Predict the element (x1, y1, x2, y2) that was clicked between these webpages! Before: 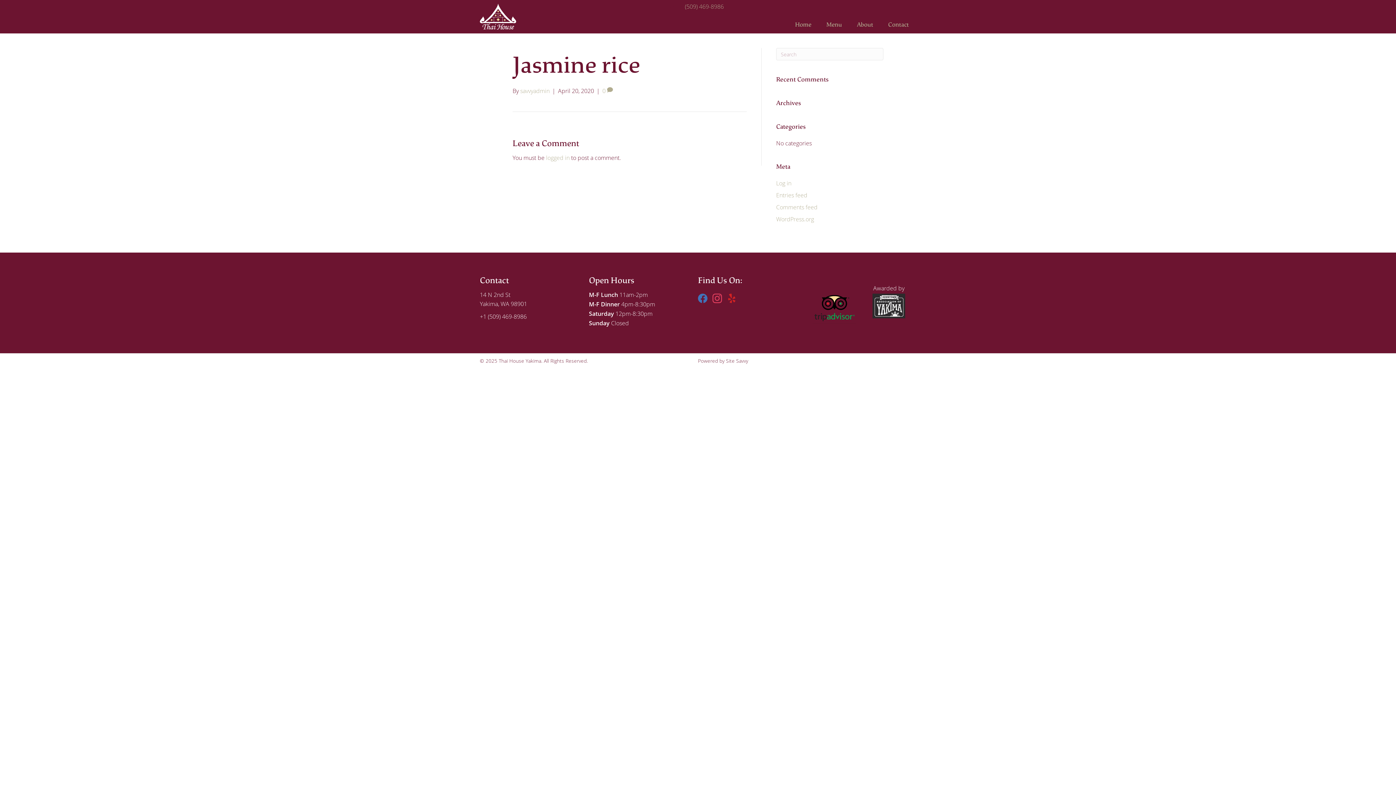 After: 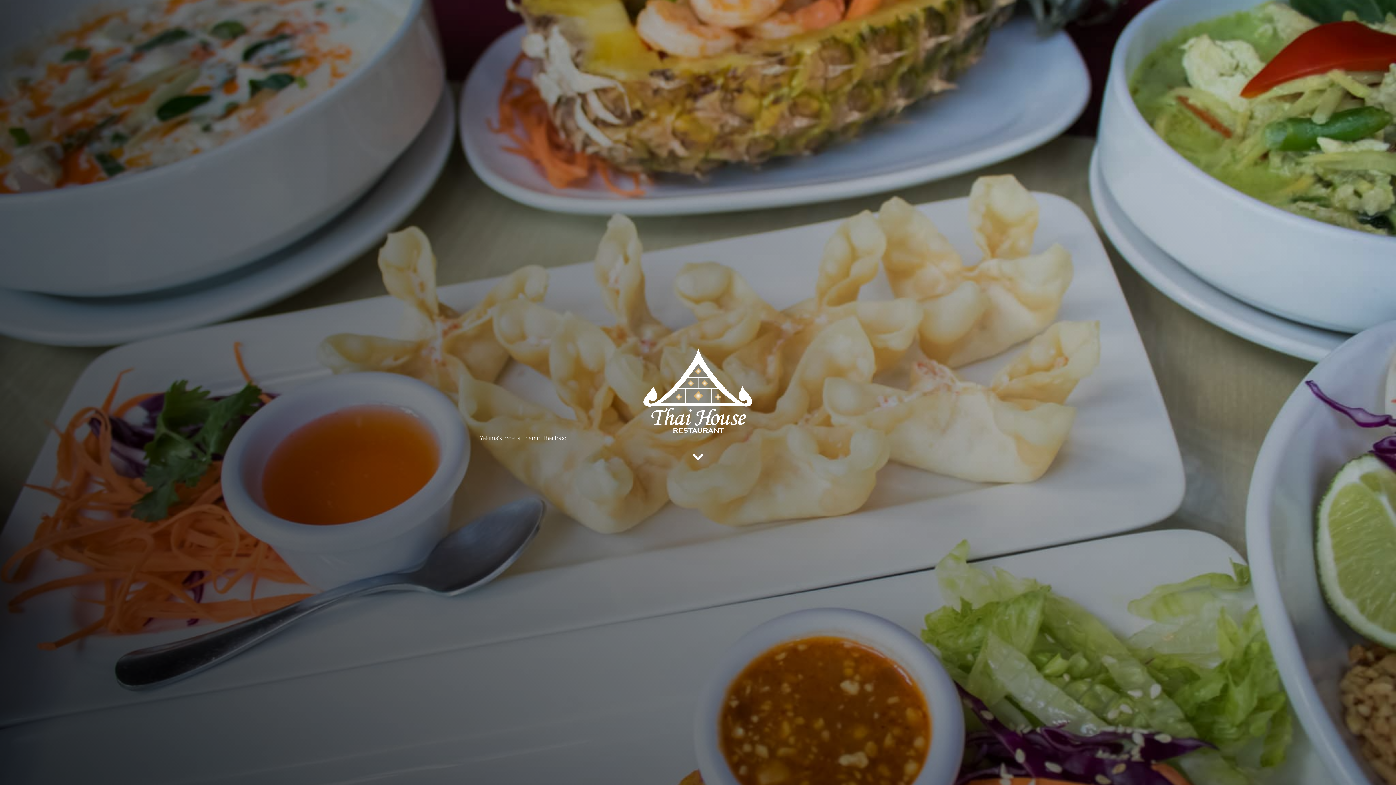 Action: label: Home bbox: (788, 18, 818, 31)